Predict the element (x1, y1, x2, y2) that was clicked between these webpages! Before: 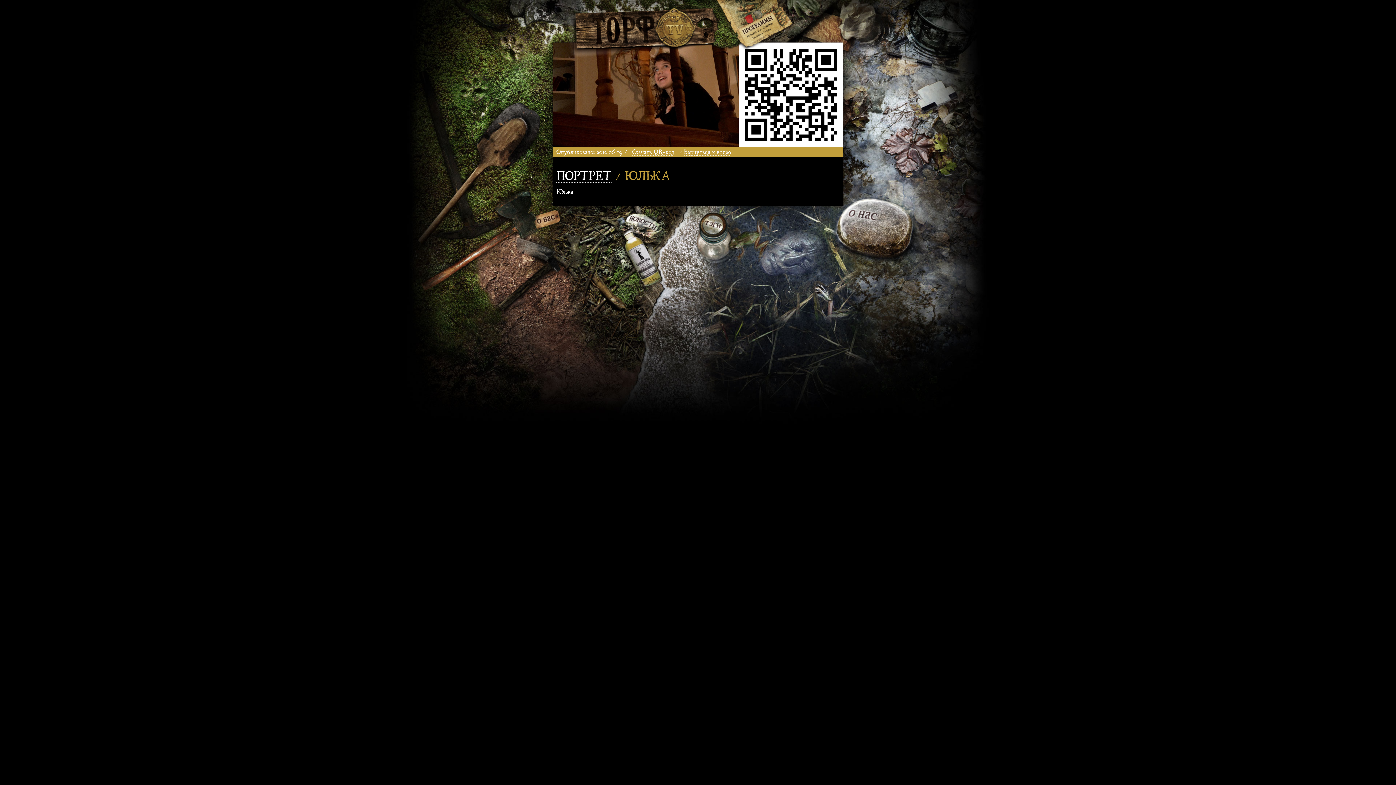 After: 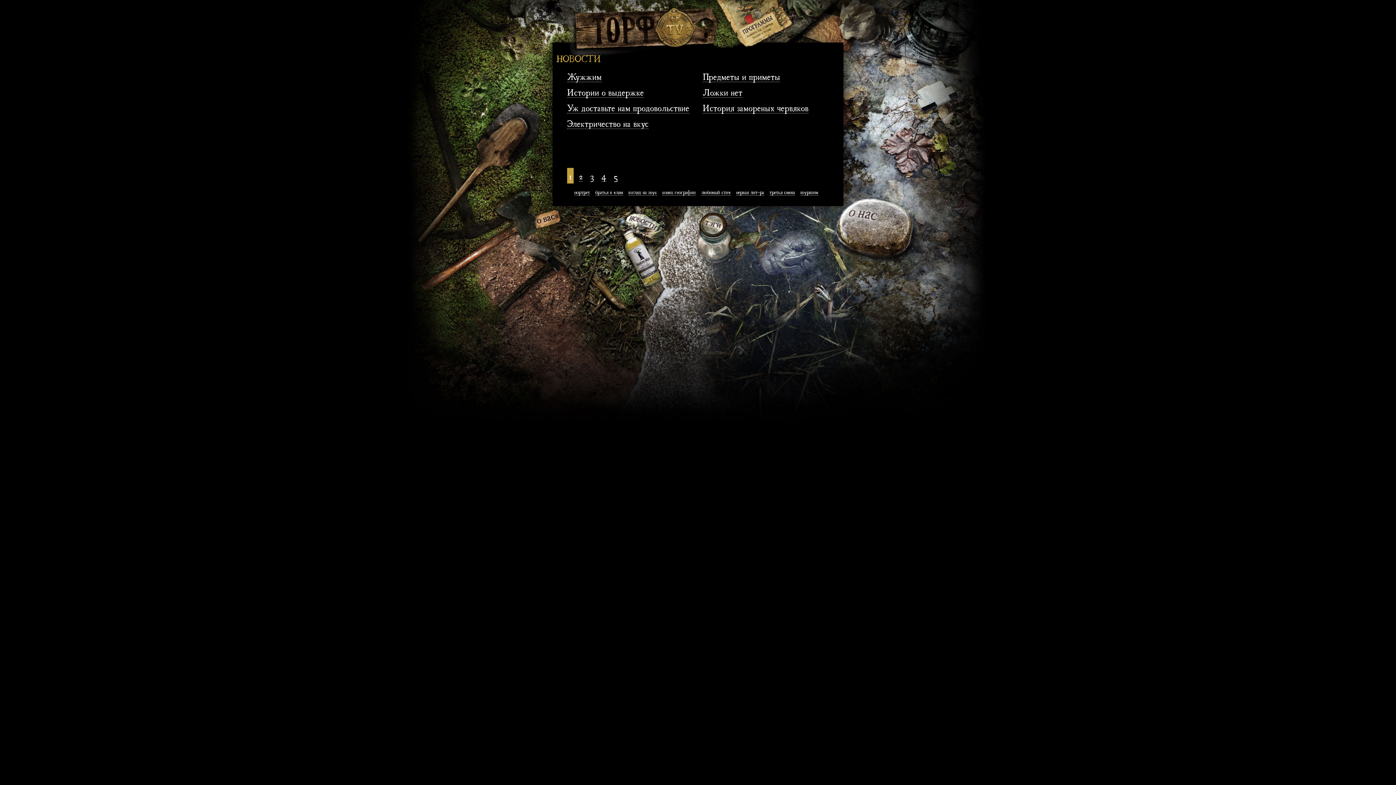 Action: bbox: (621, 207, 668, 258)